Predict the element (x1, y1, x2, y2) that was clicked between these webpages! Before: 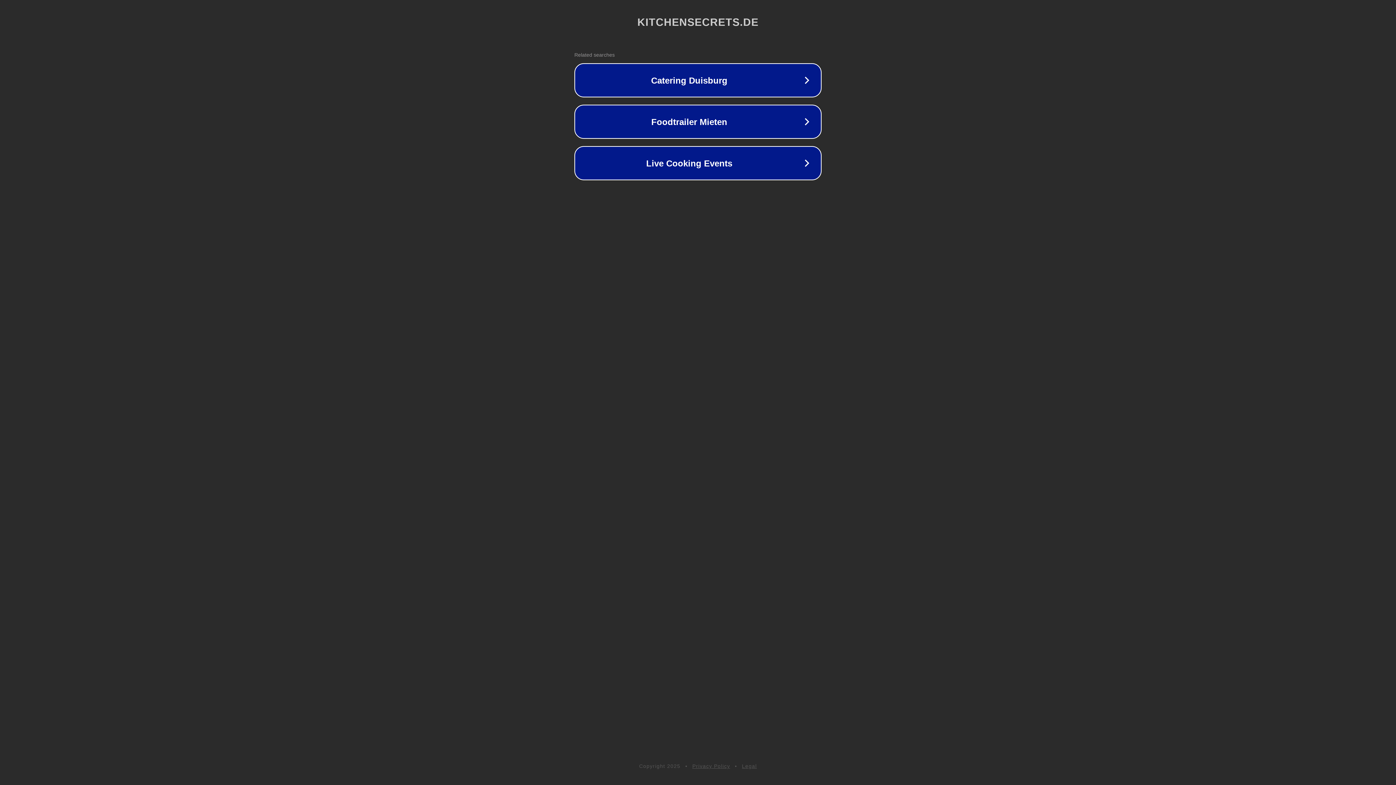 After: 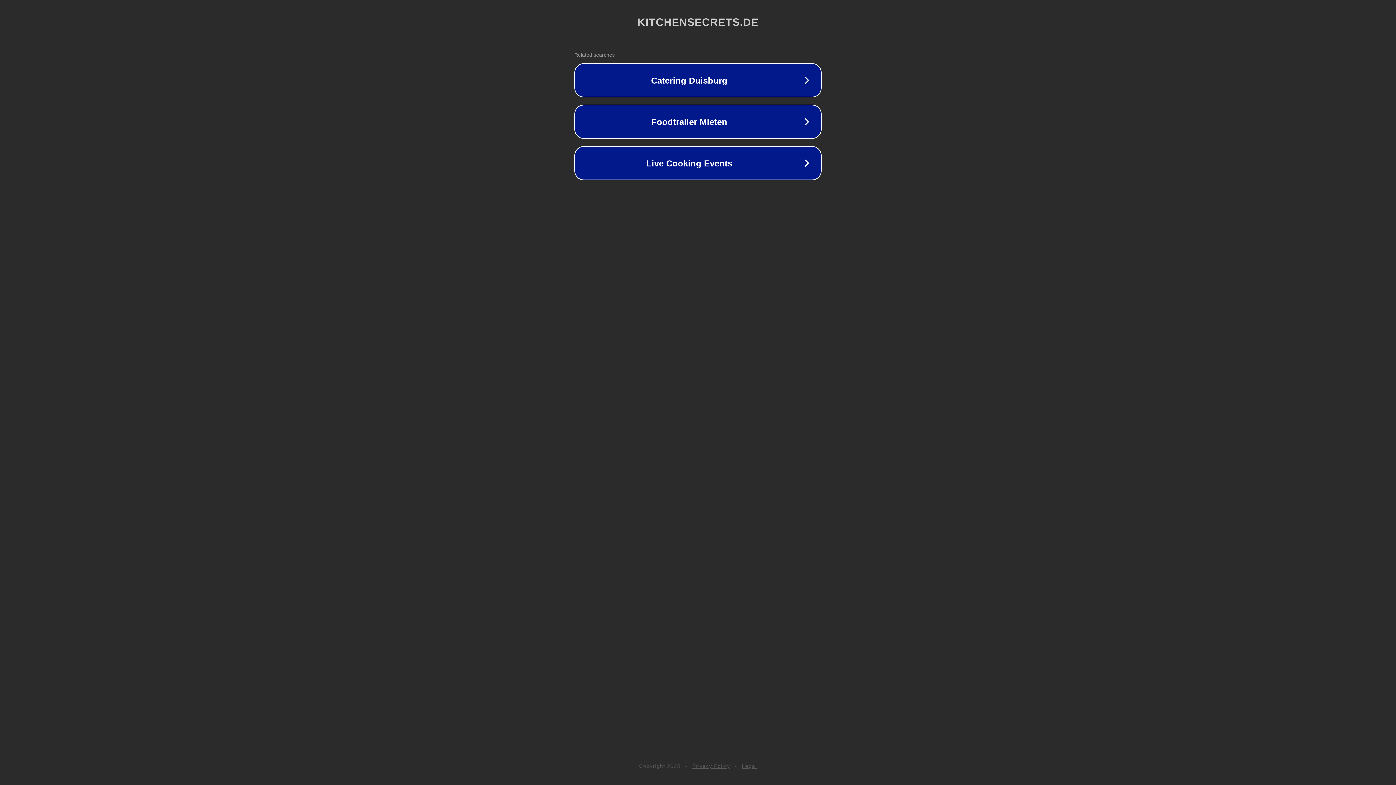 Action: bbox: (742, 763, 757, 769) label: Legal